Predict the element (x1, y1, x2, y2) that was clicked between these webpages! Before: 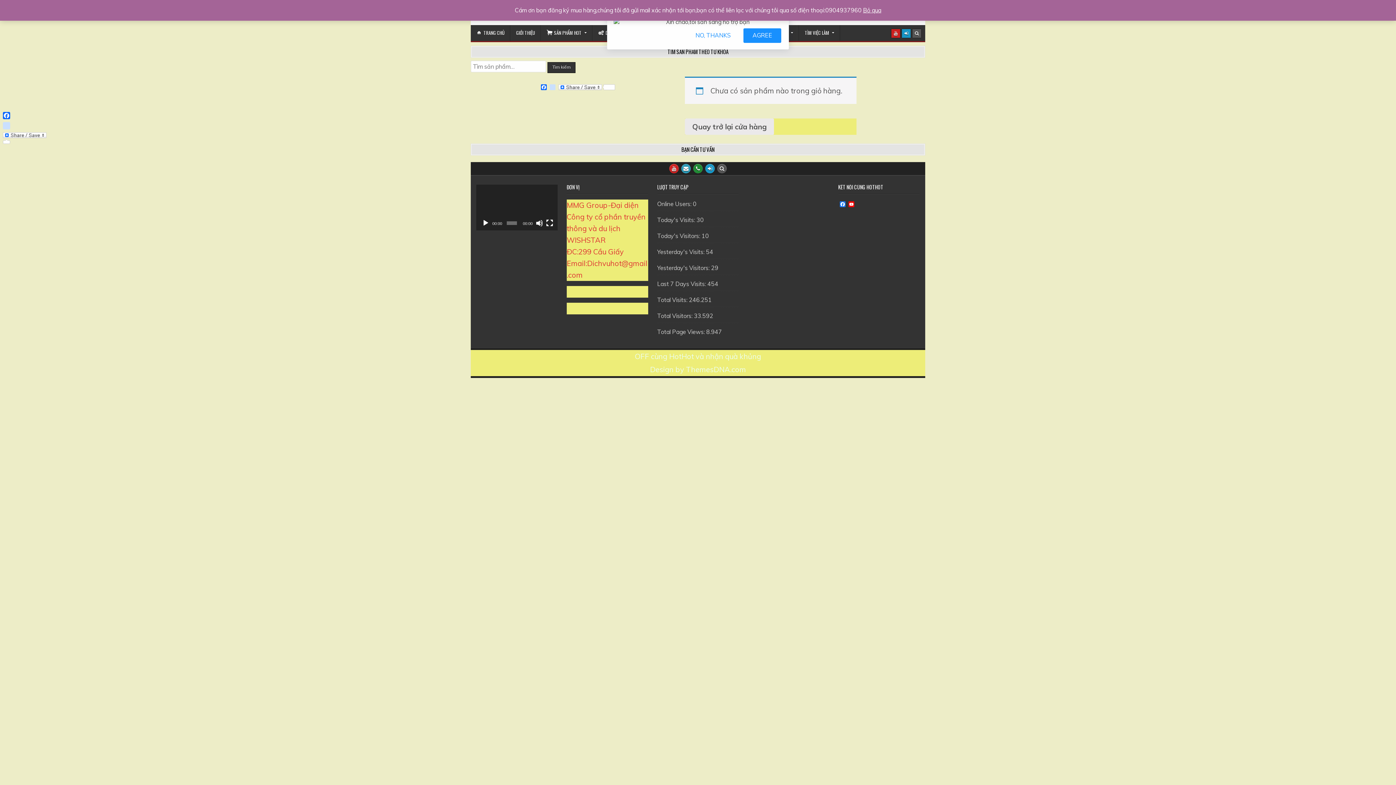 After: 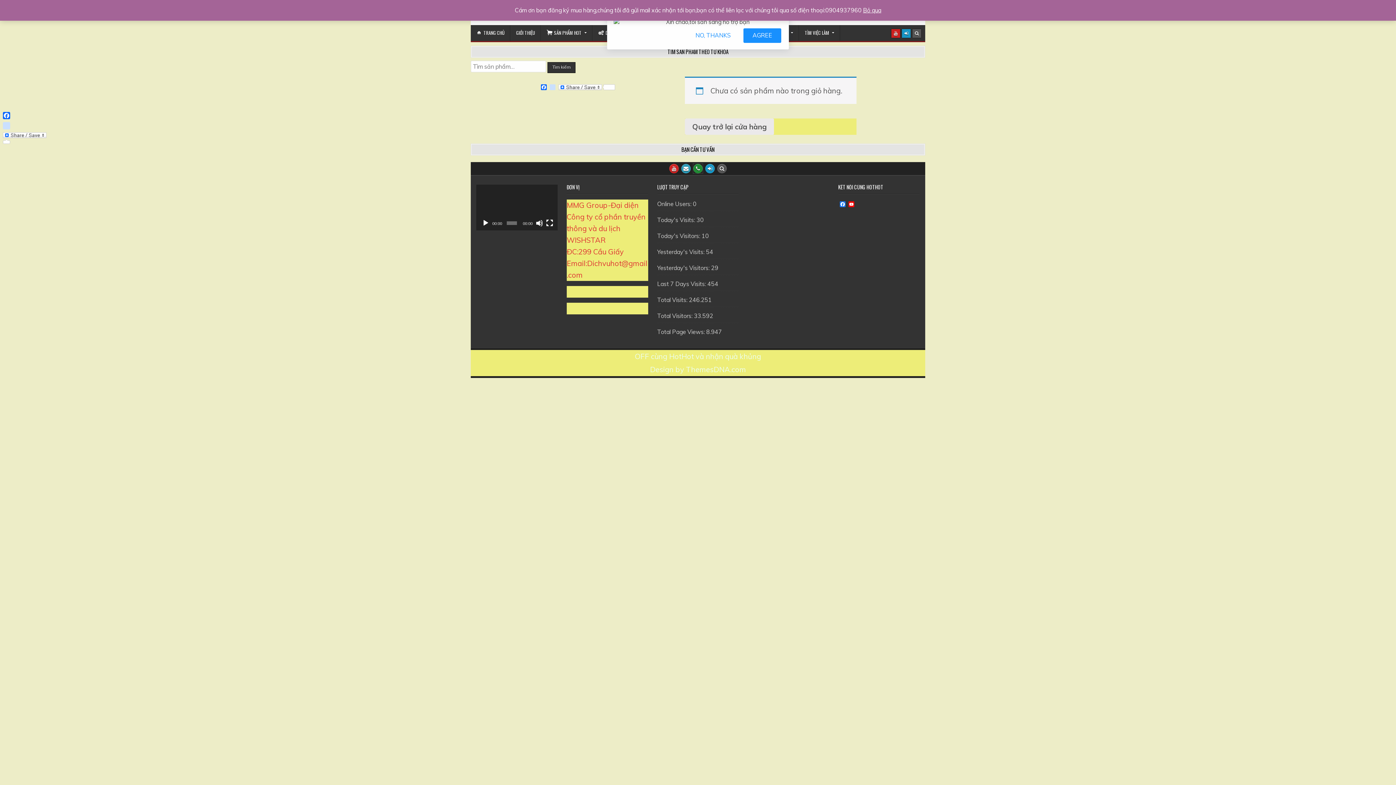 Action: bbox: (693, 164, 702, 173) label: Phone Button